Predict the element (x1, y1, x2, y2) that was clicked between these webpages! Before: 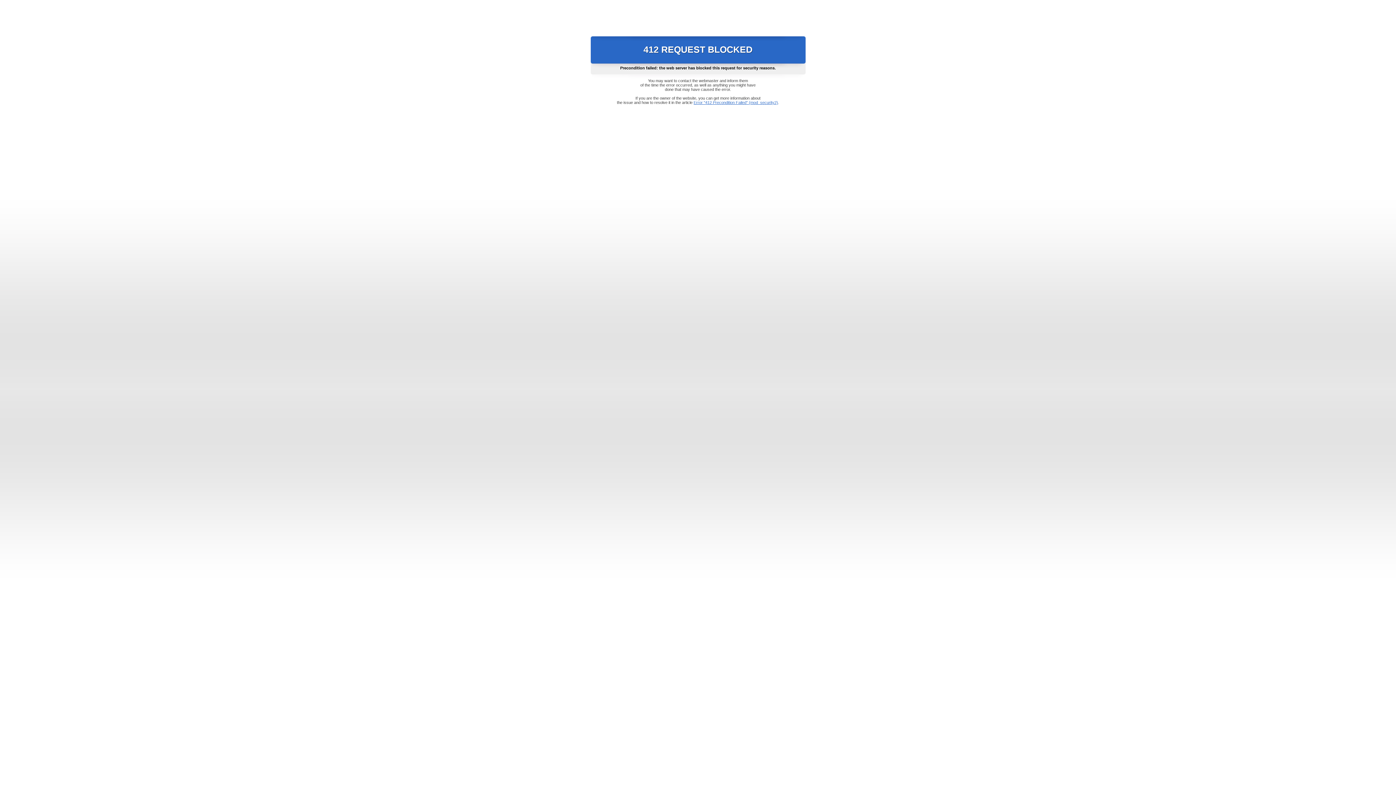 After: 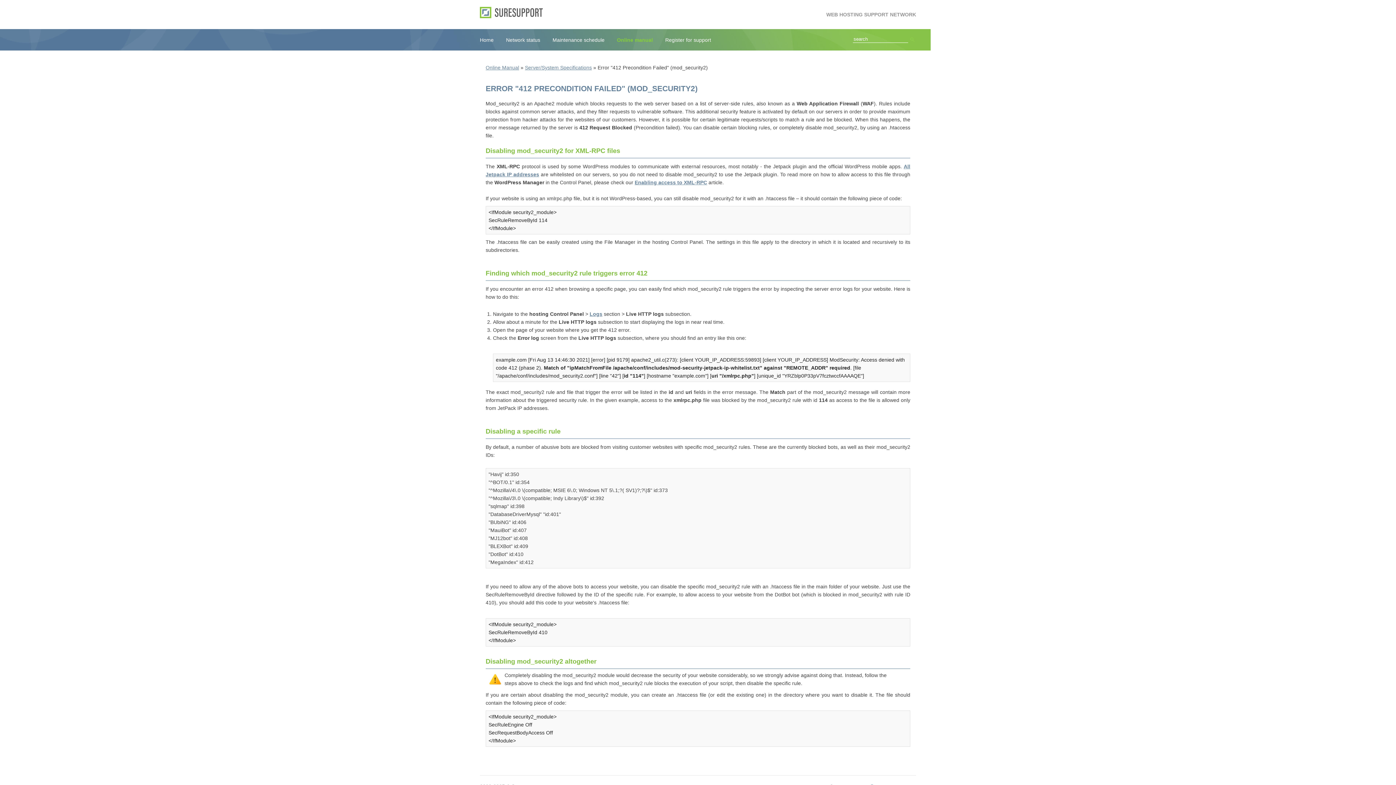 Action: bbox: (693, 100, 778, 104) label: Error "412 Precondition Failed" (mod_security2)